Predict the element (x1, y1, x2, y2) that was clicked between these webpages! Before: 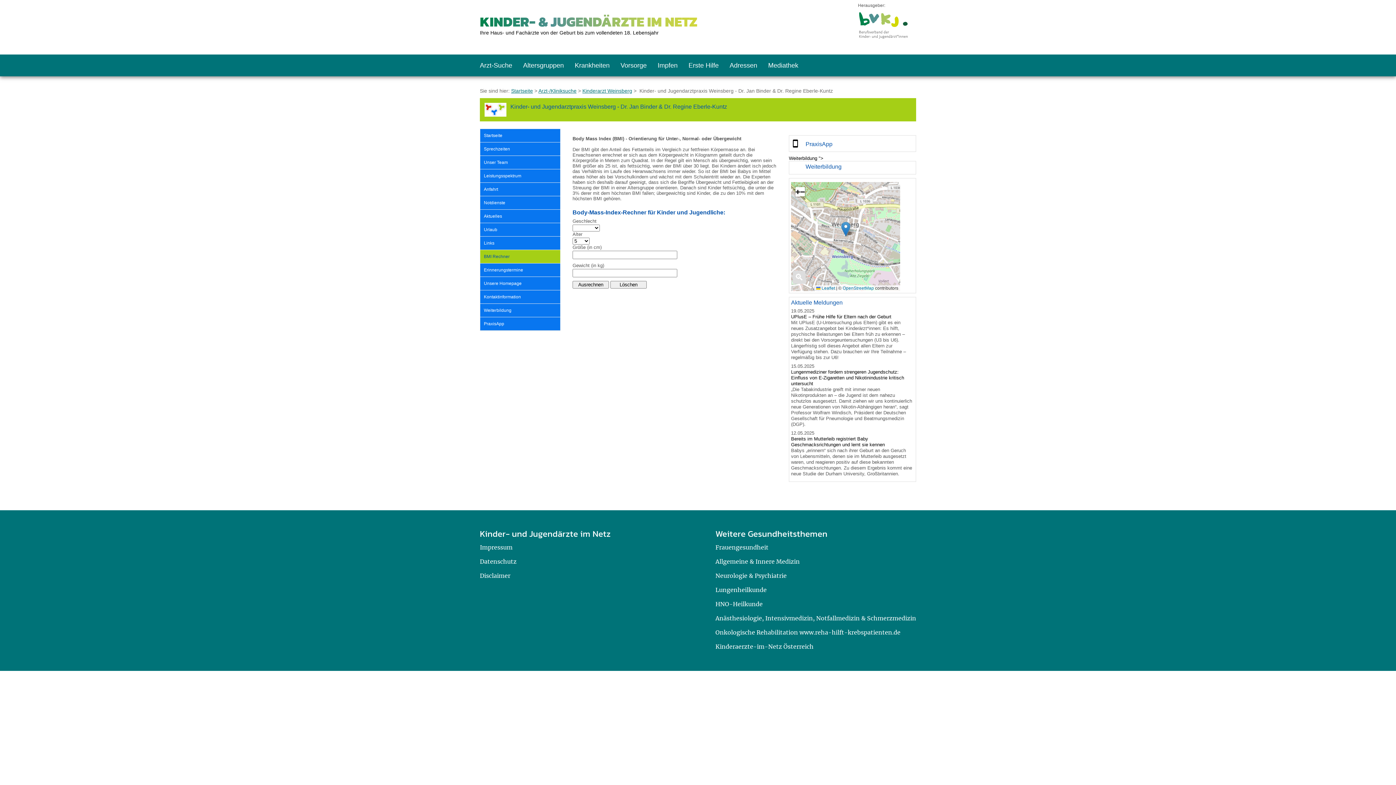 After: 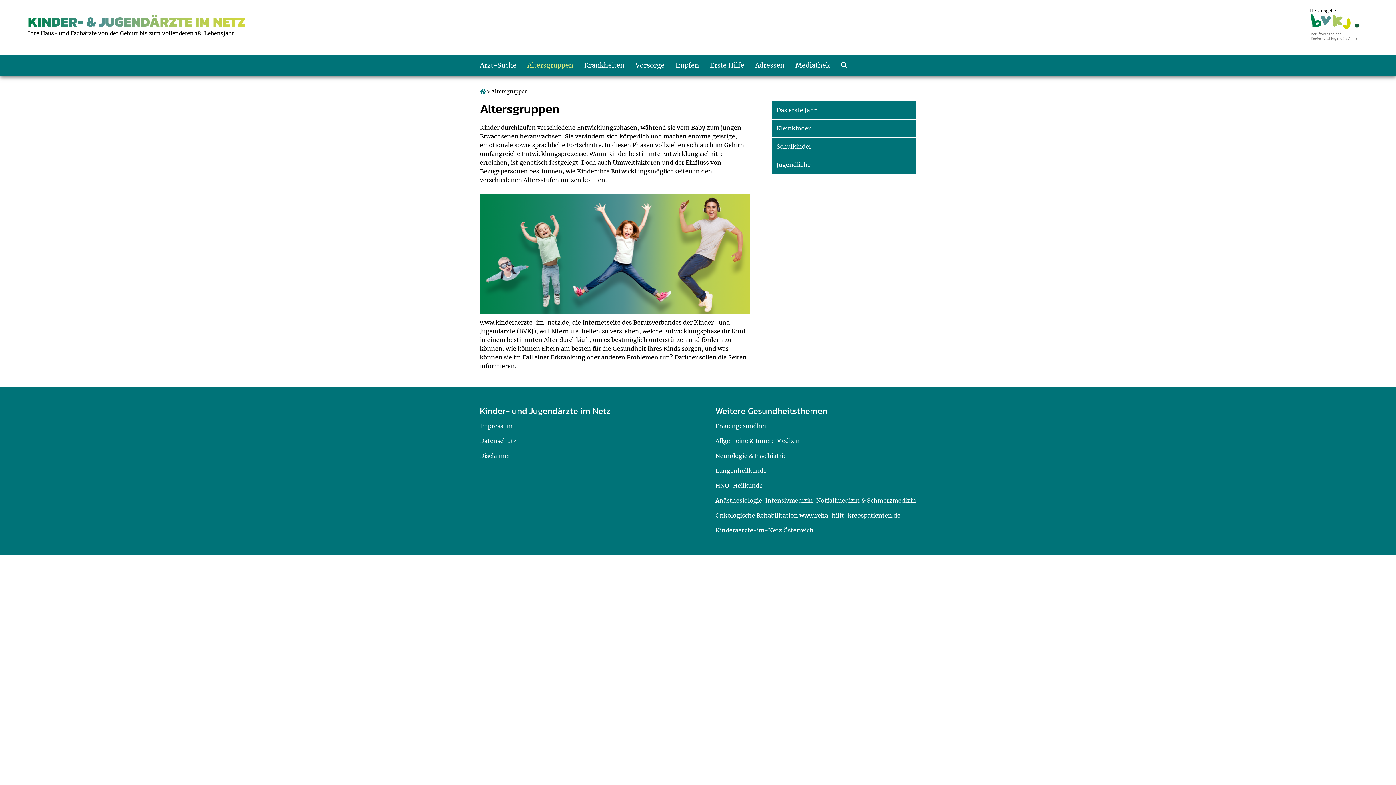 Action: label: Altersgruppen bbox: (523, 61, 564, 69)